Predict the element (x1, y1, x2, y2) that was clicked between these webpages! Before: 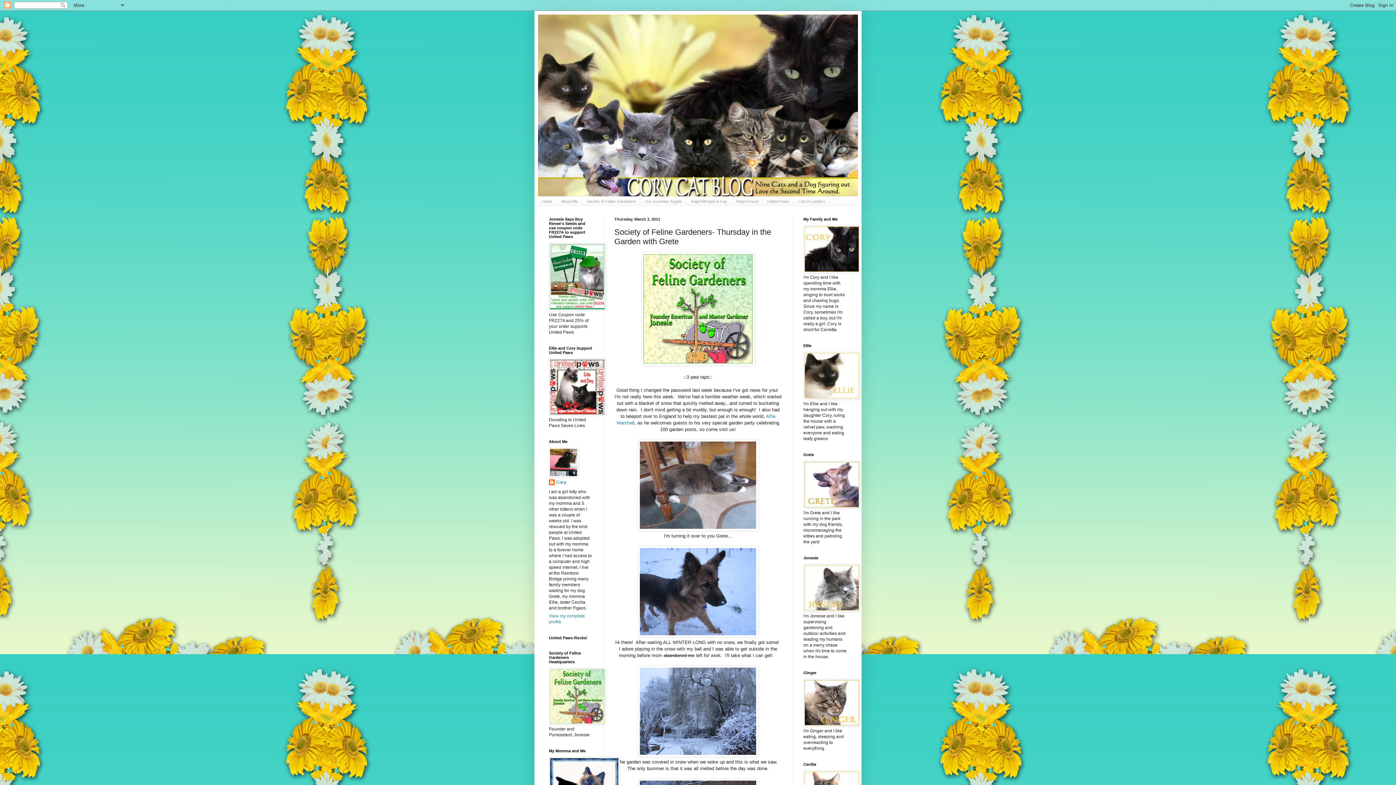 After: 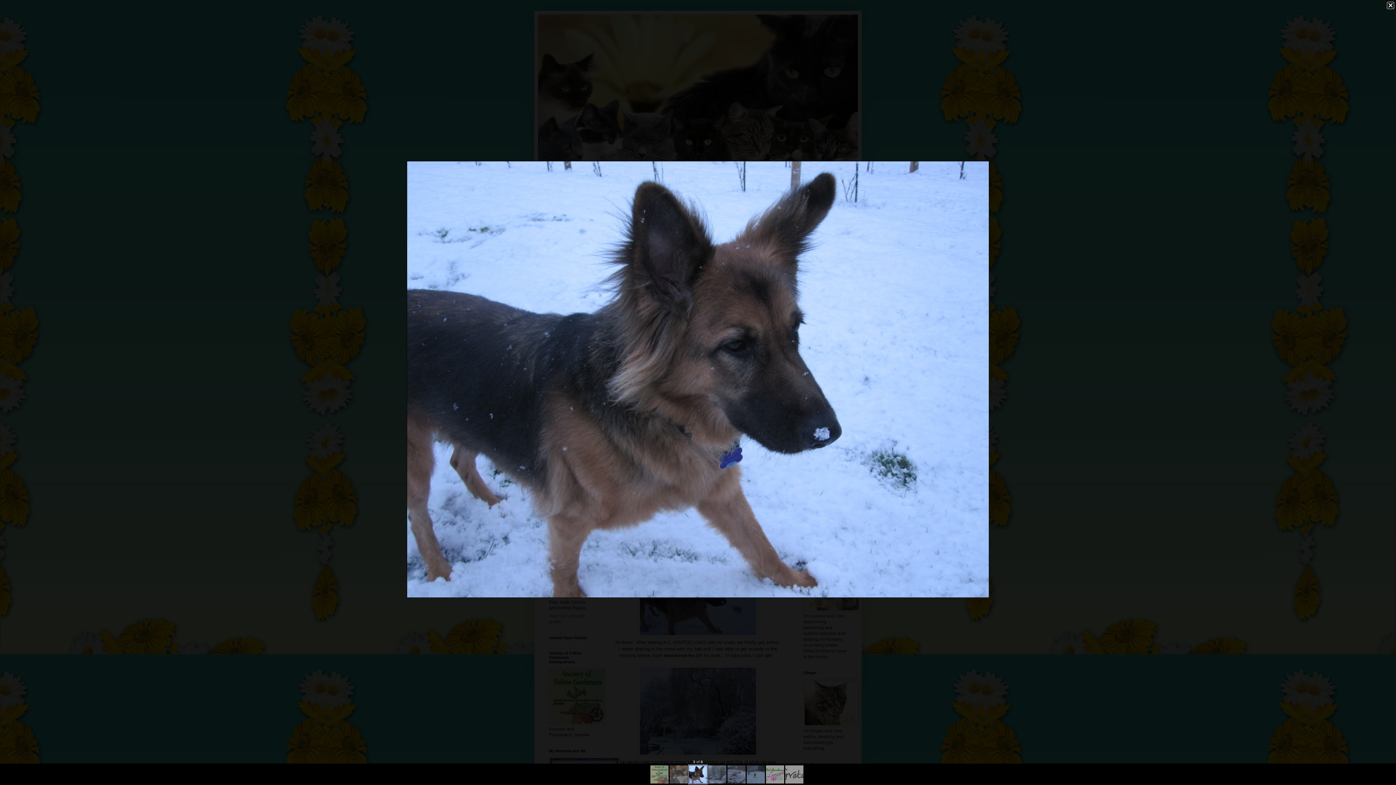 Action: bbox: (637, 633, 758, 638)